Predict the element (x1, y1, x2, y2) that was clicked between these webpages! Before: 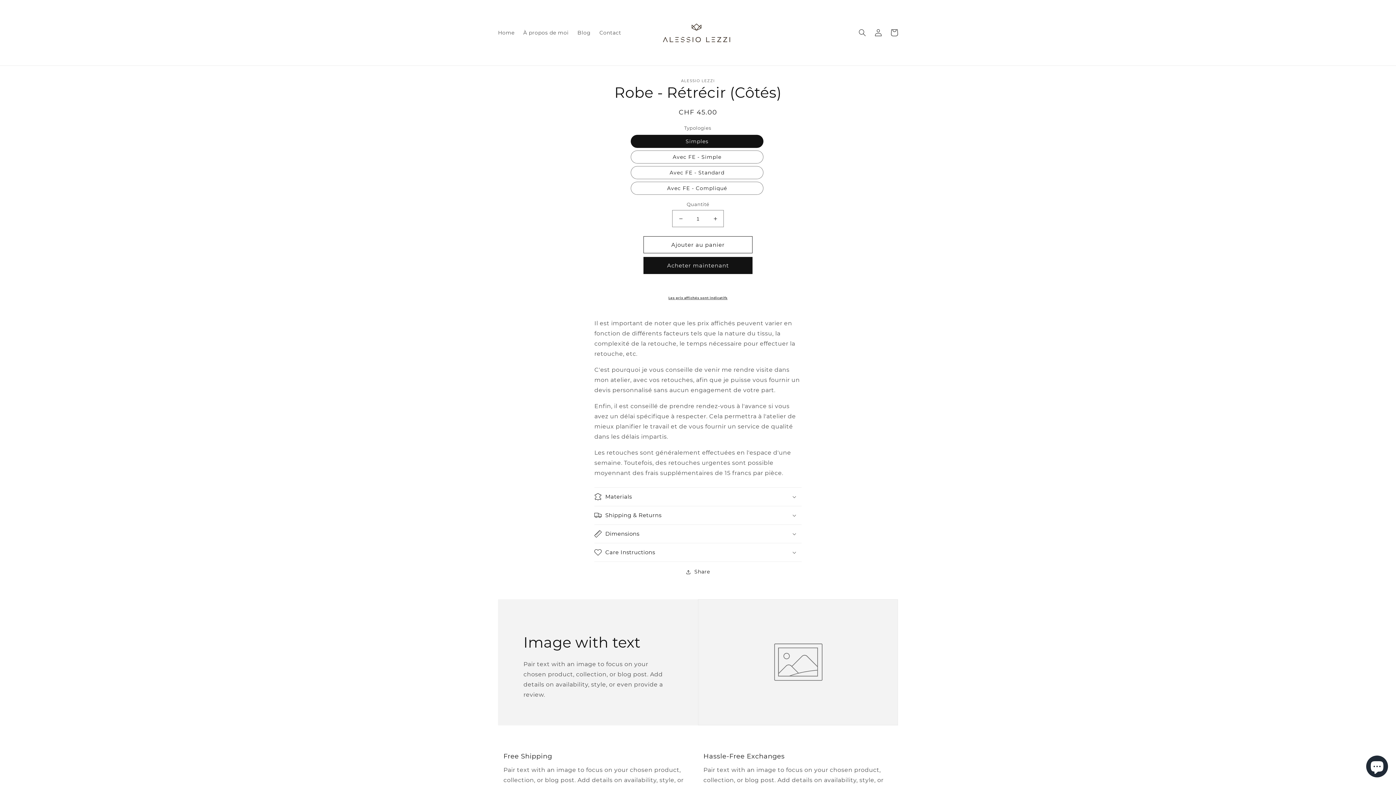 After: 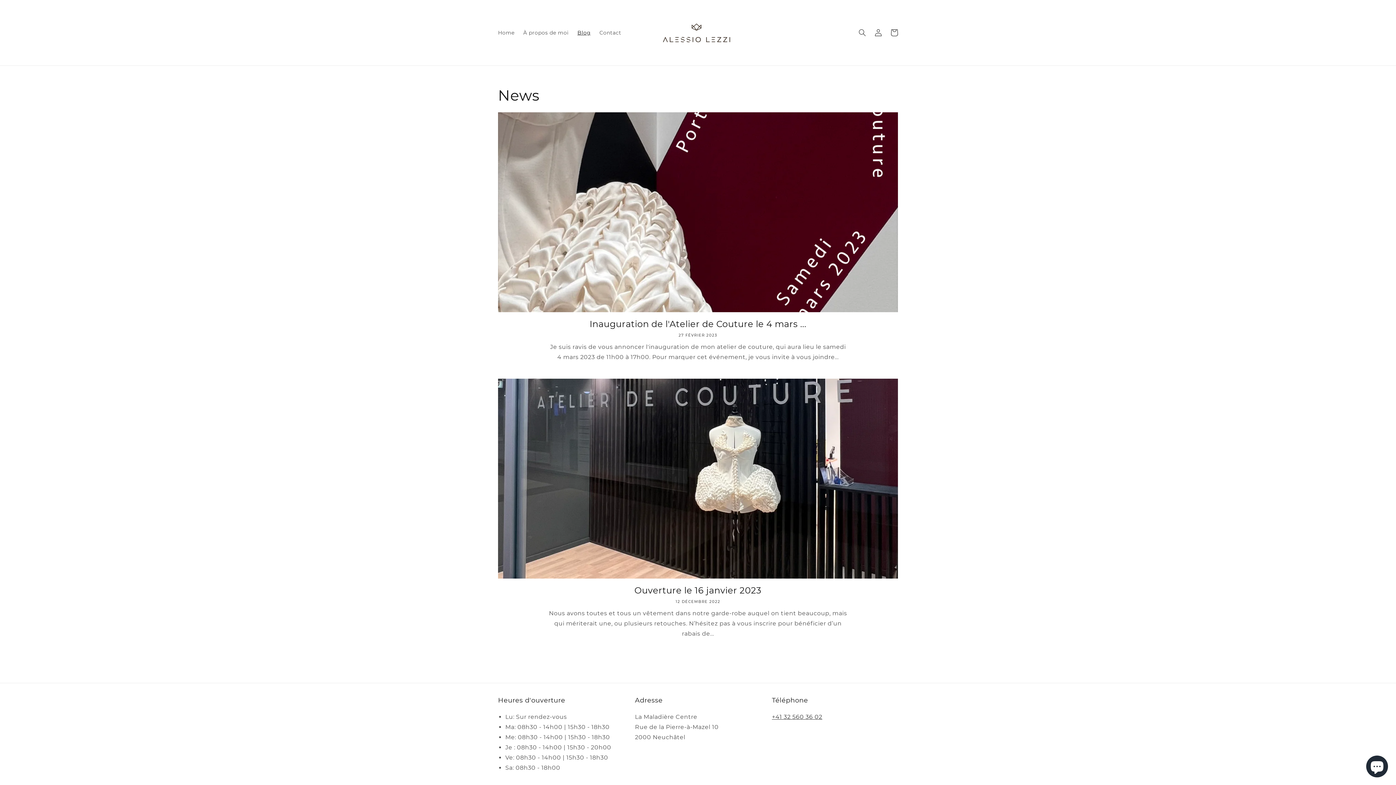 Action: label: Blog bbox: (573, 25, 595, 40)